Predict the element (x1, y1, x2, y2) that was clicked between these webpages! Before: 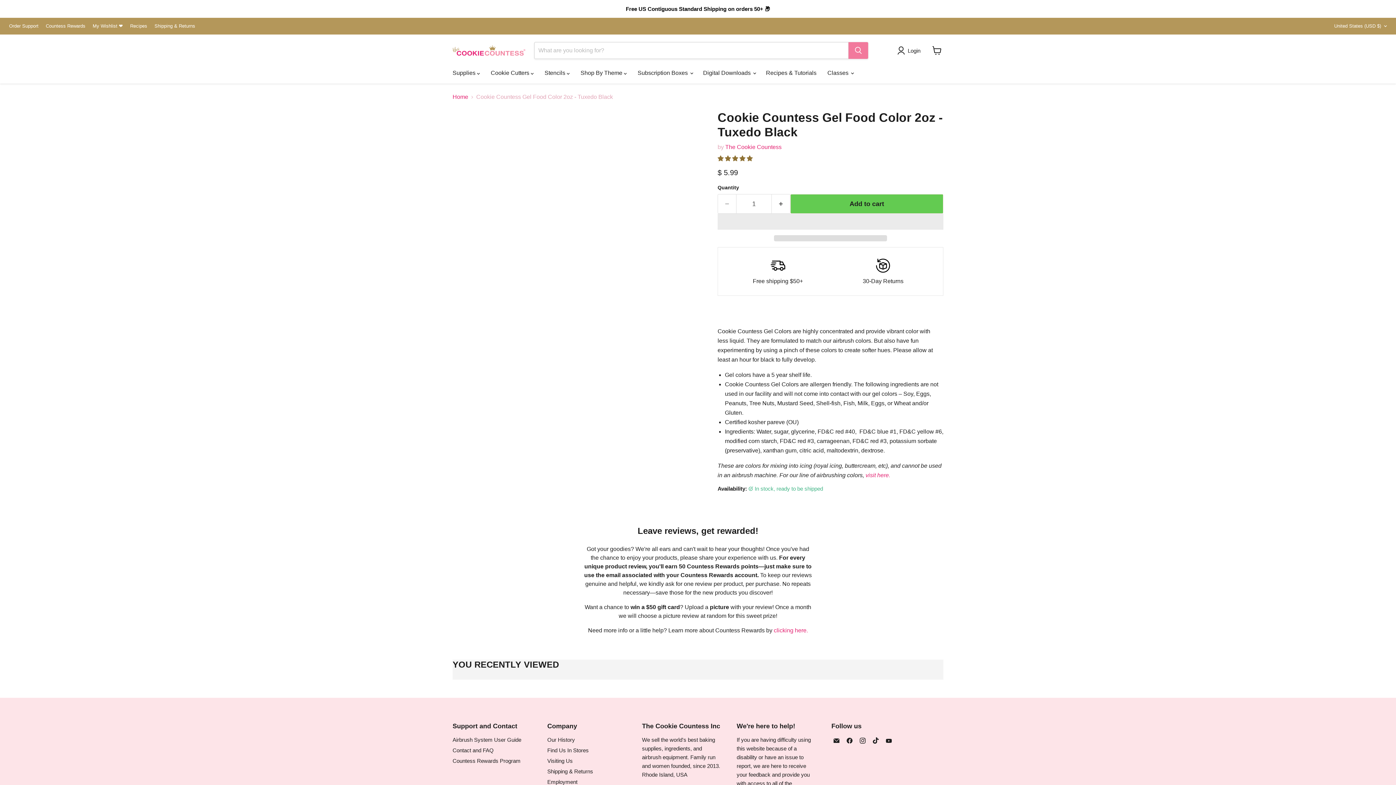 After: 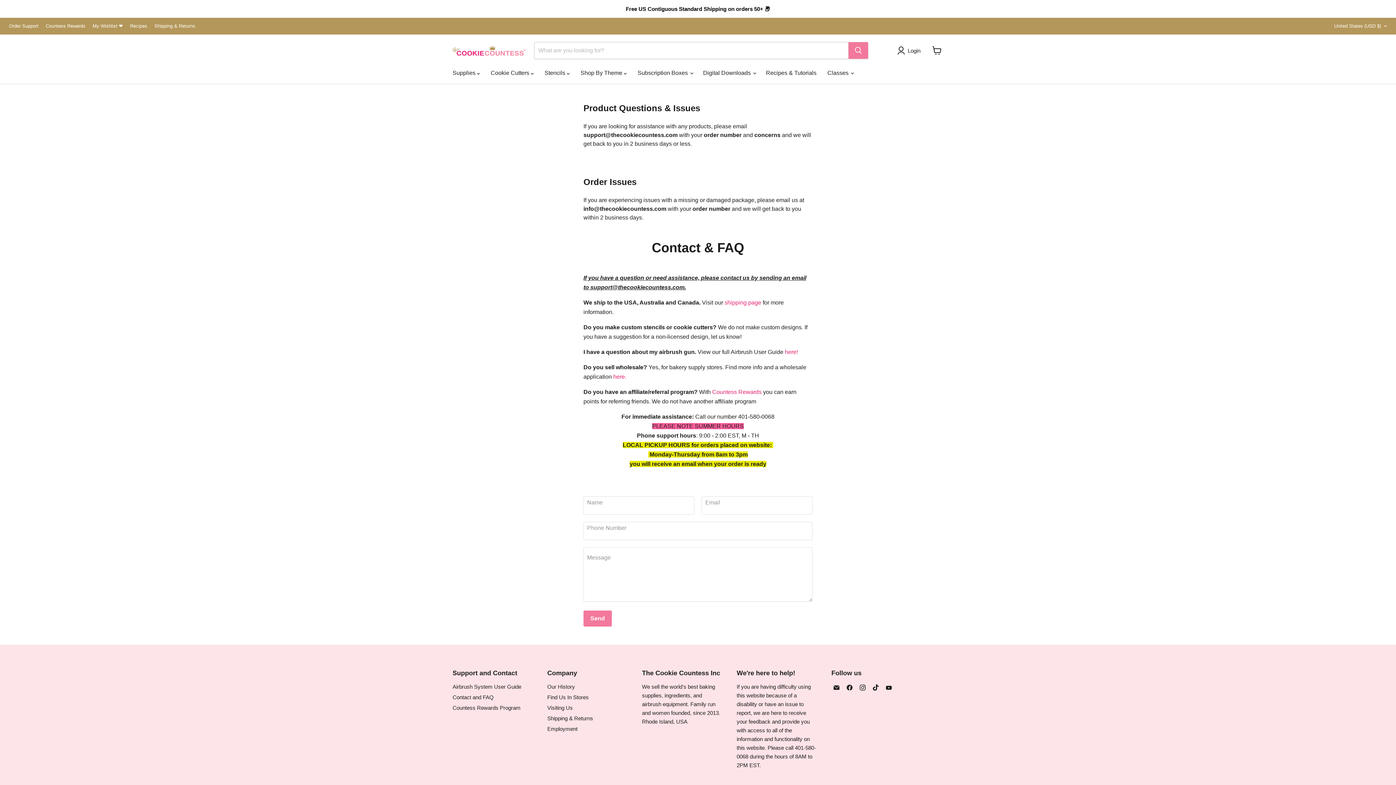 Action: bbox: (452, 747, 493, 753) label: Contact and FAQ